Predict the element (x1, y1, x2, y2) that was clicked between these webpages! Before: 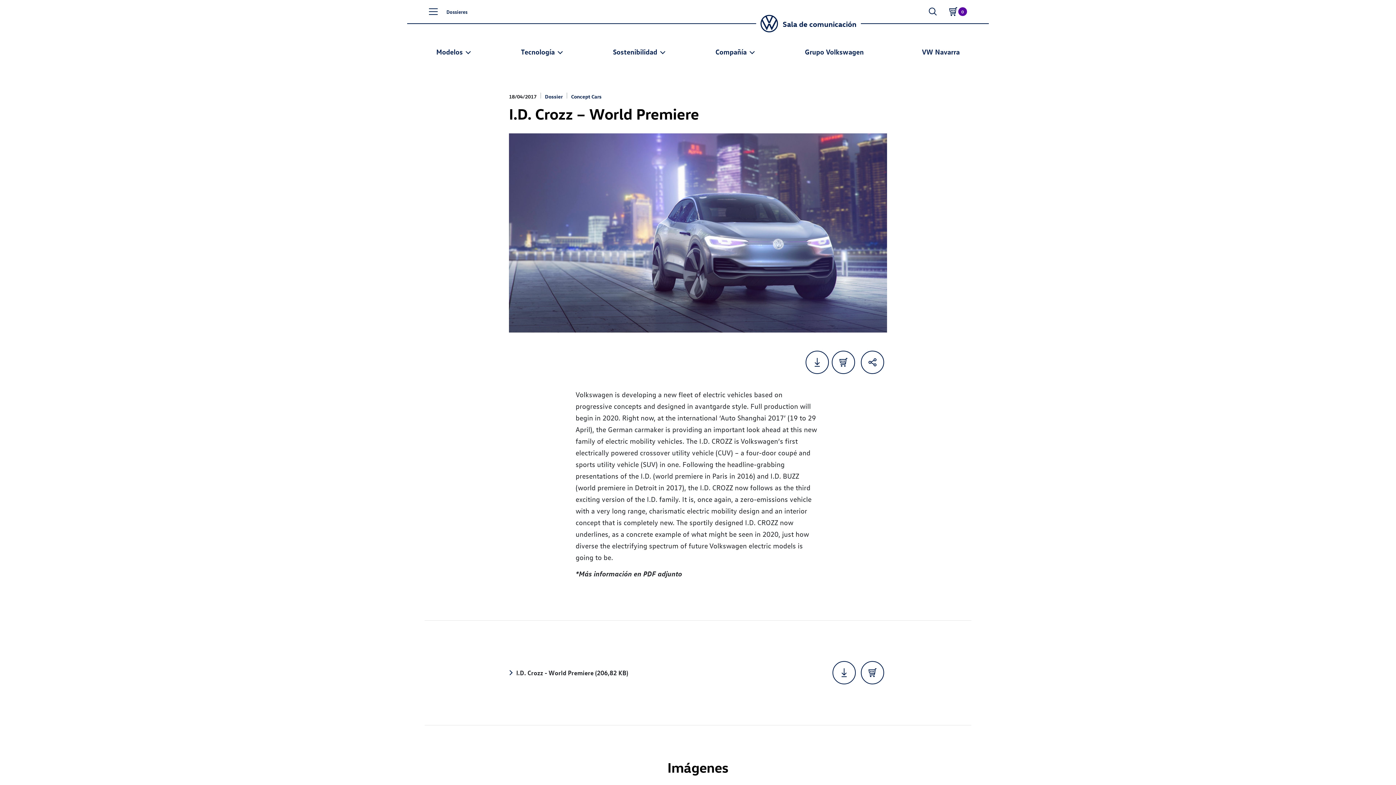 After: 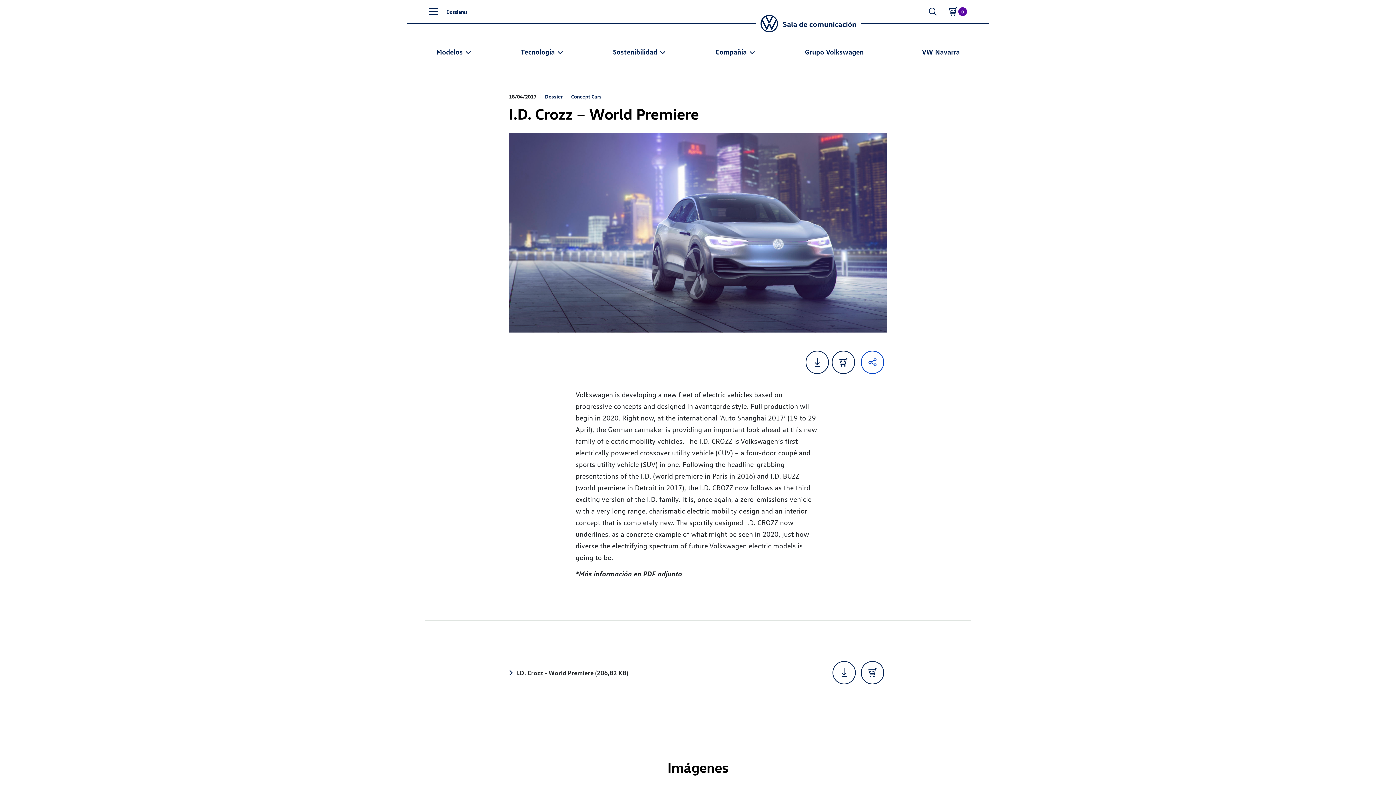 Action: bbox: (861, 351, 884, 374)